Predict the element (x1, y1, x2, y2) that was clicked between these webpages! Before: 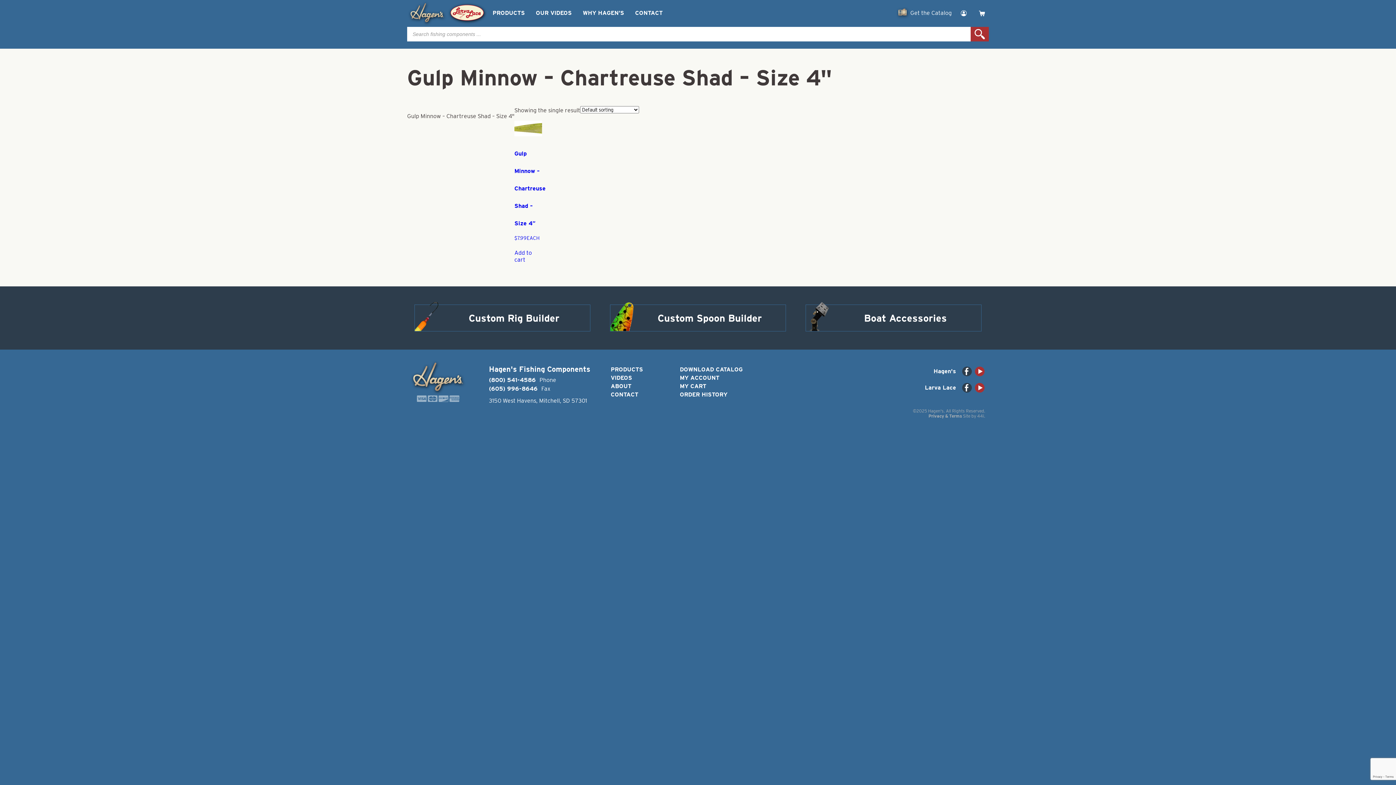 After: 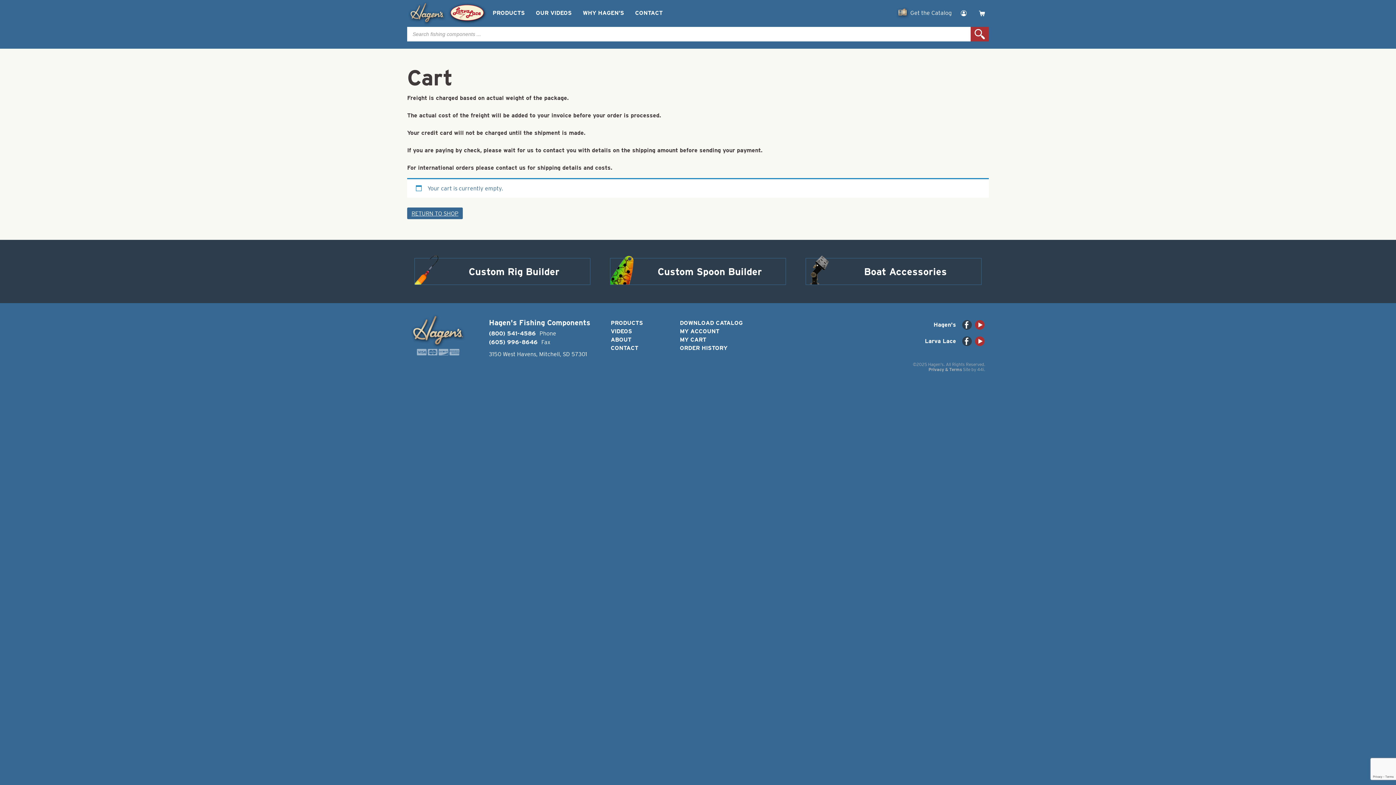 Action: bbox: (976, 6, 989, 20)